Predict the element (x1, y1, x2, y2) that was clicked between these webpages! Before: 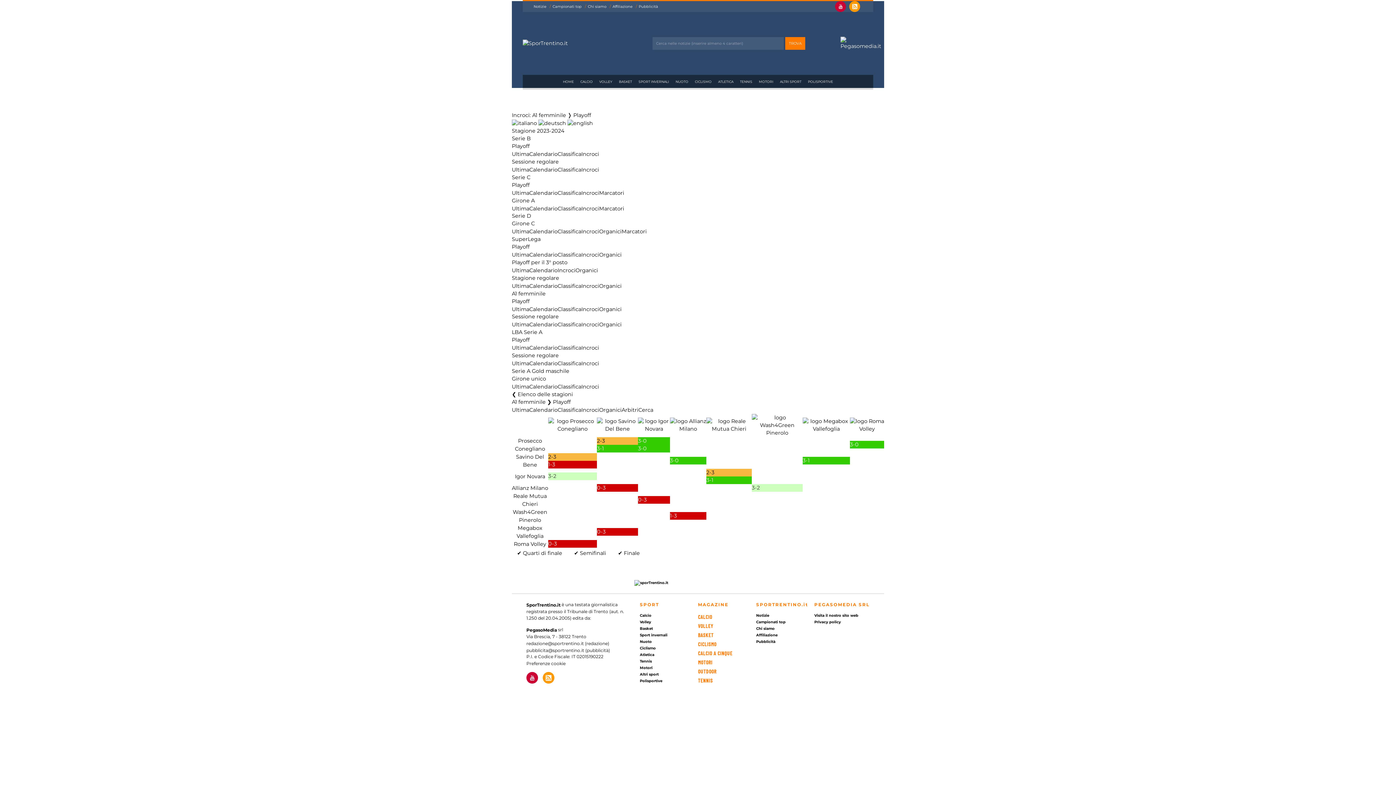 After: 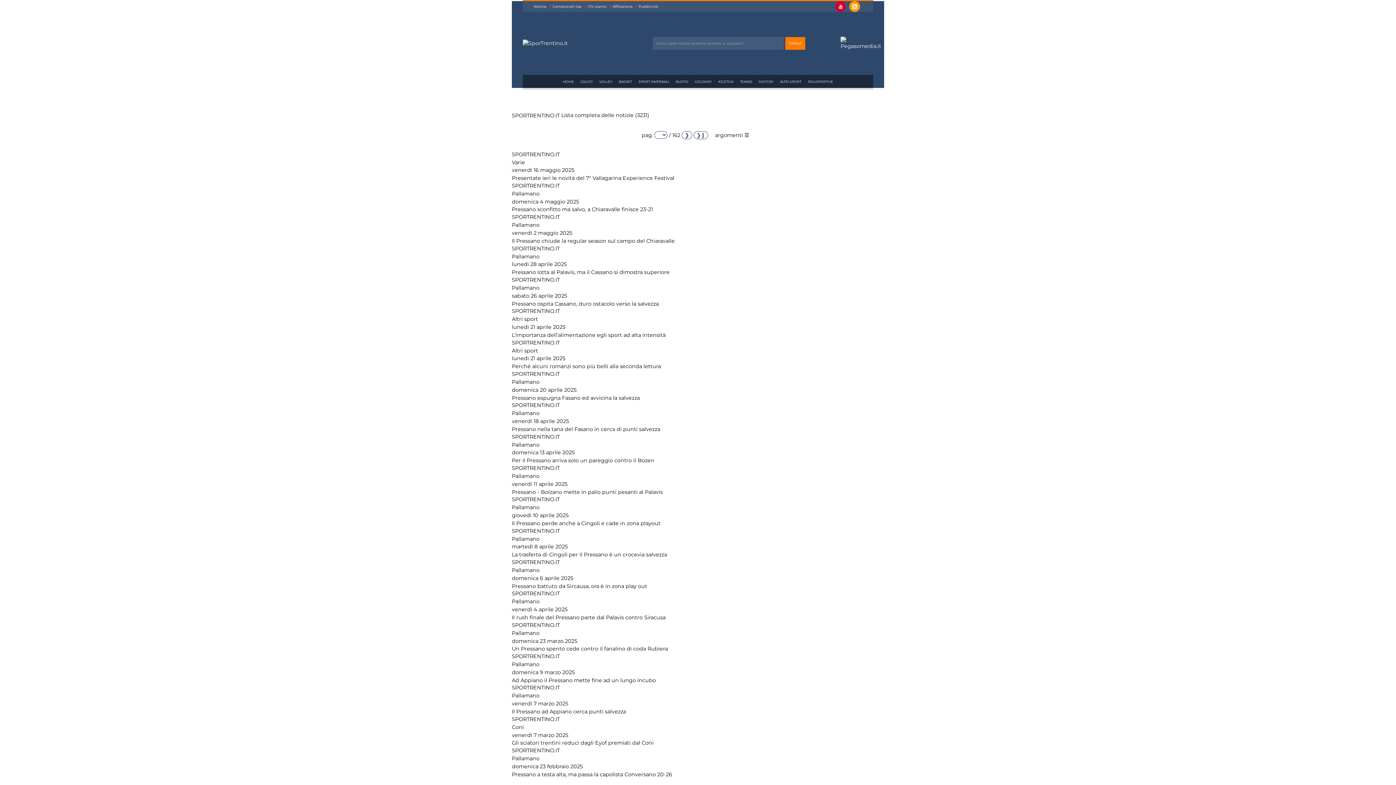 Action: bbox: (756, 612, 807, 619) label: Notizie